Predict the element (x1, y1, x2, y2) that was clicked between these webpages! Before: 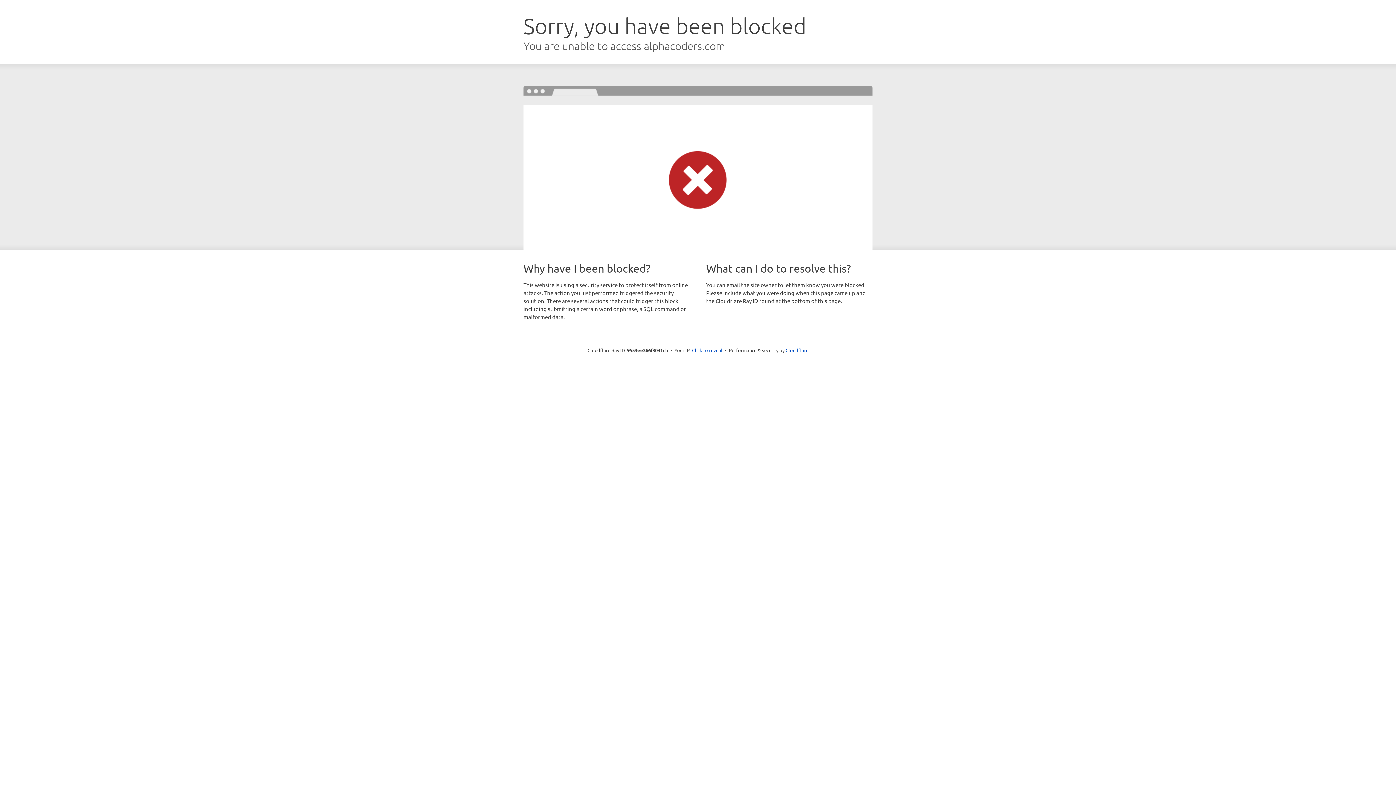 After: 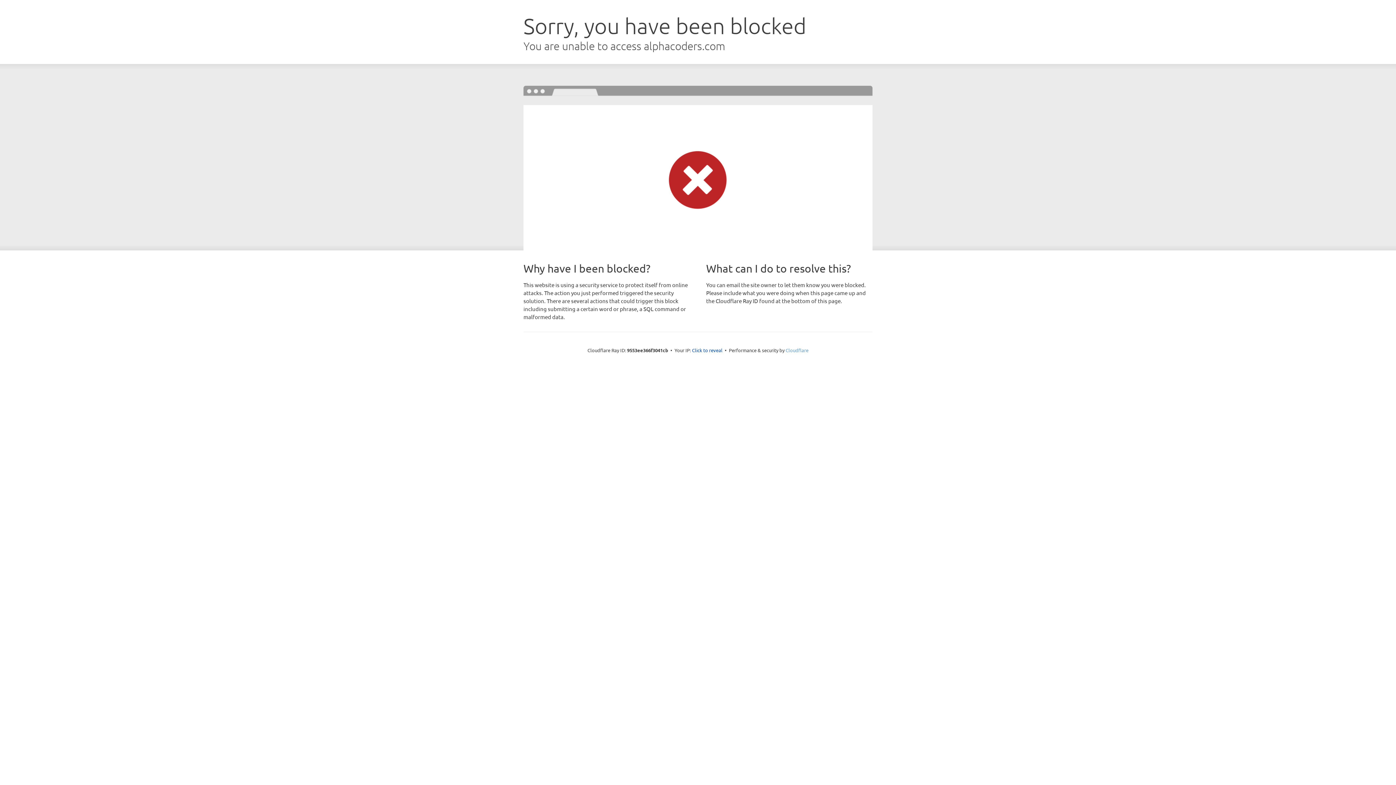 Action: label: Cloudflare bbox: (785, 347, 808, 353)